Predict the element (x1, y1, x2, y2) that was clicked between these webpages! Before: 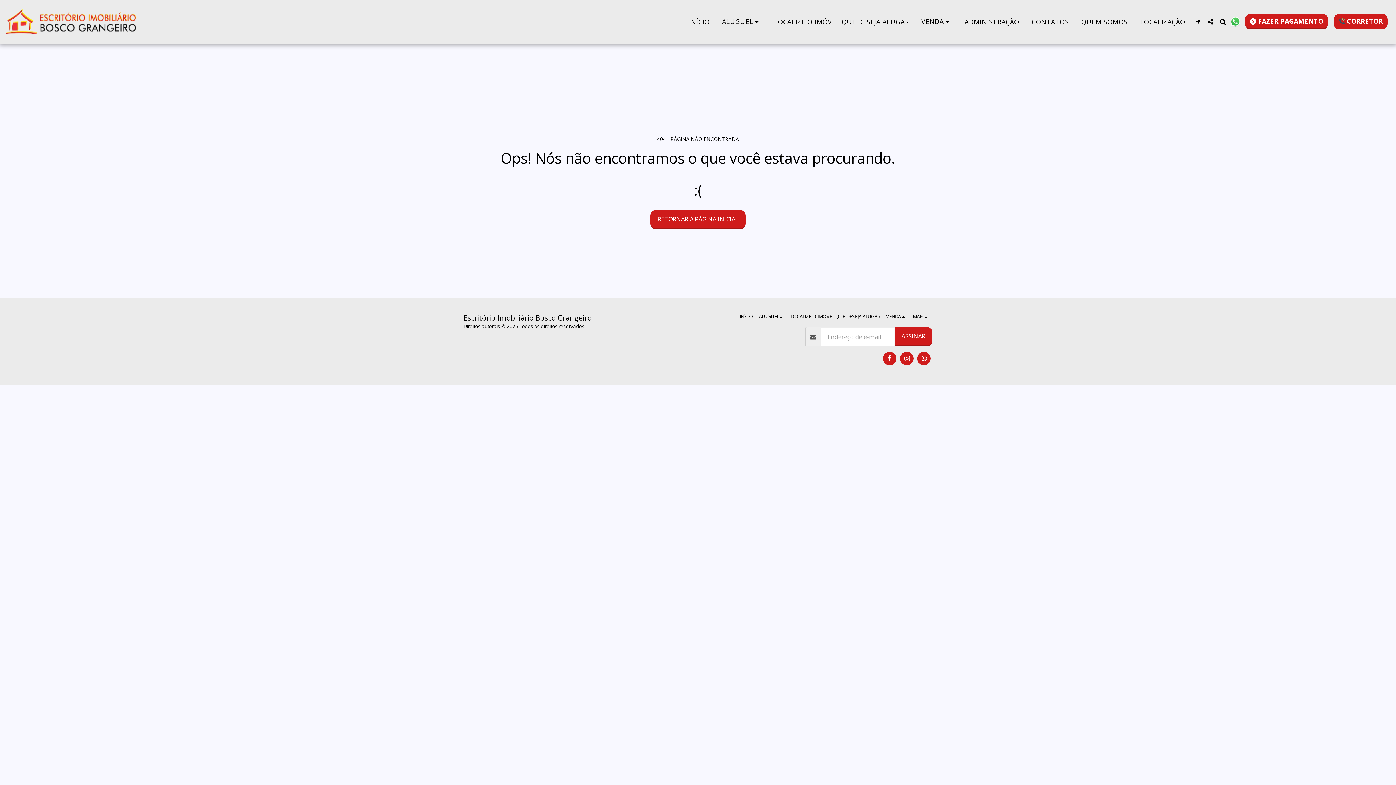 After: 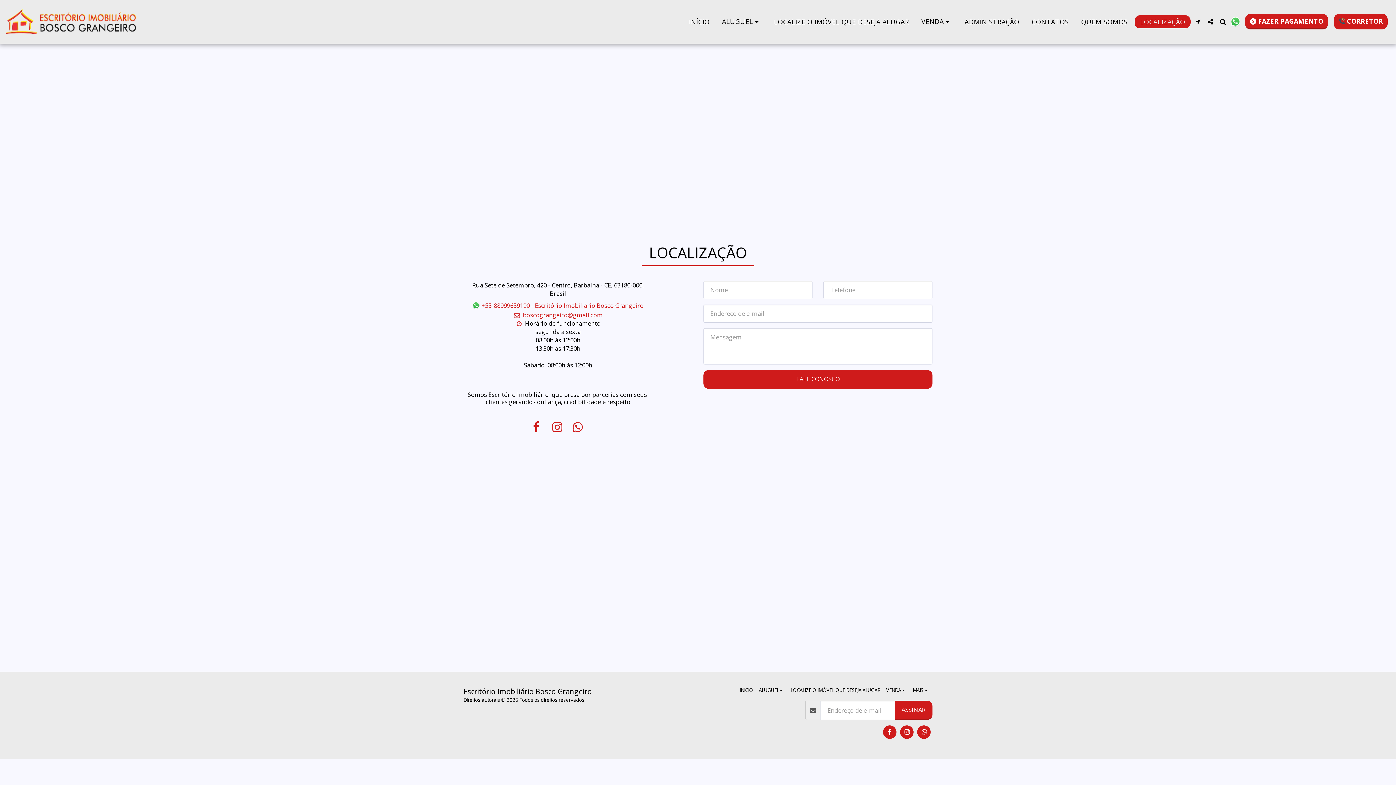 Action: bbox: (1134, 15, 1191, 28) label: LOCALIZAÇÃO